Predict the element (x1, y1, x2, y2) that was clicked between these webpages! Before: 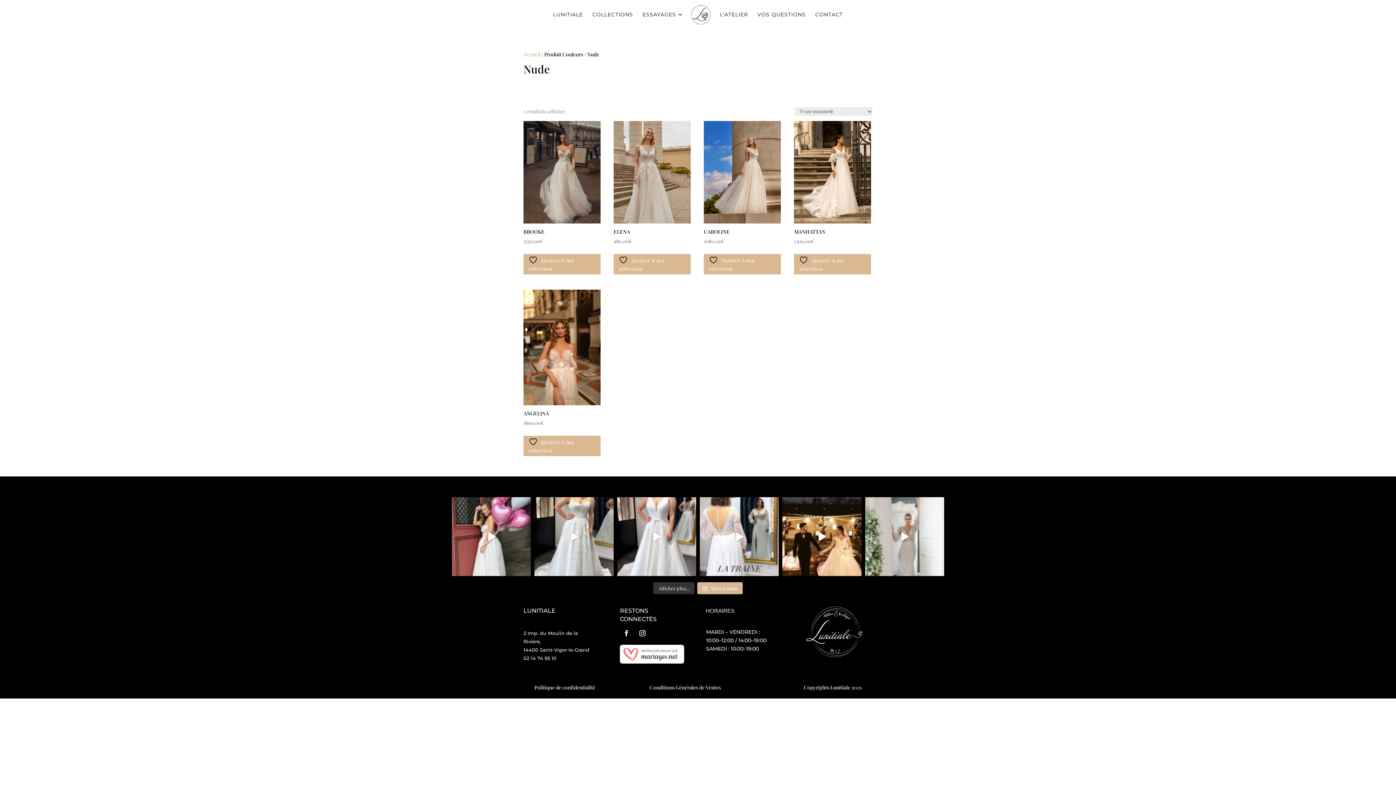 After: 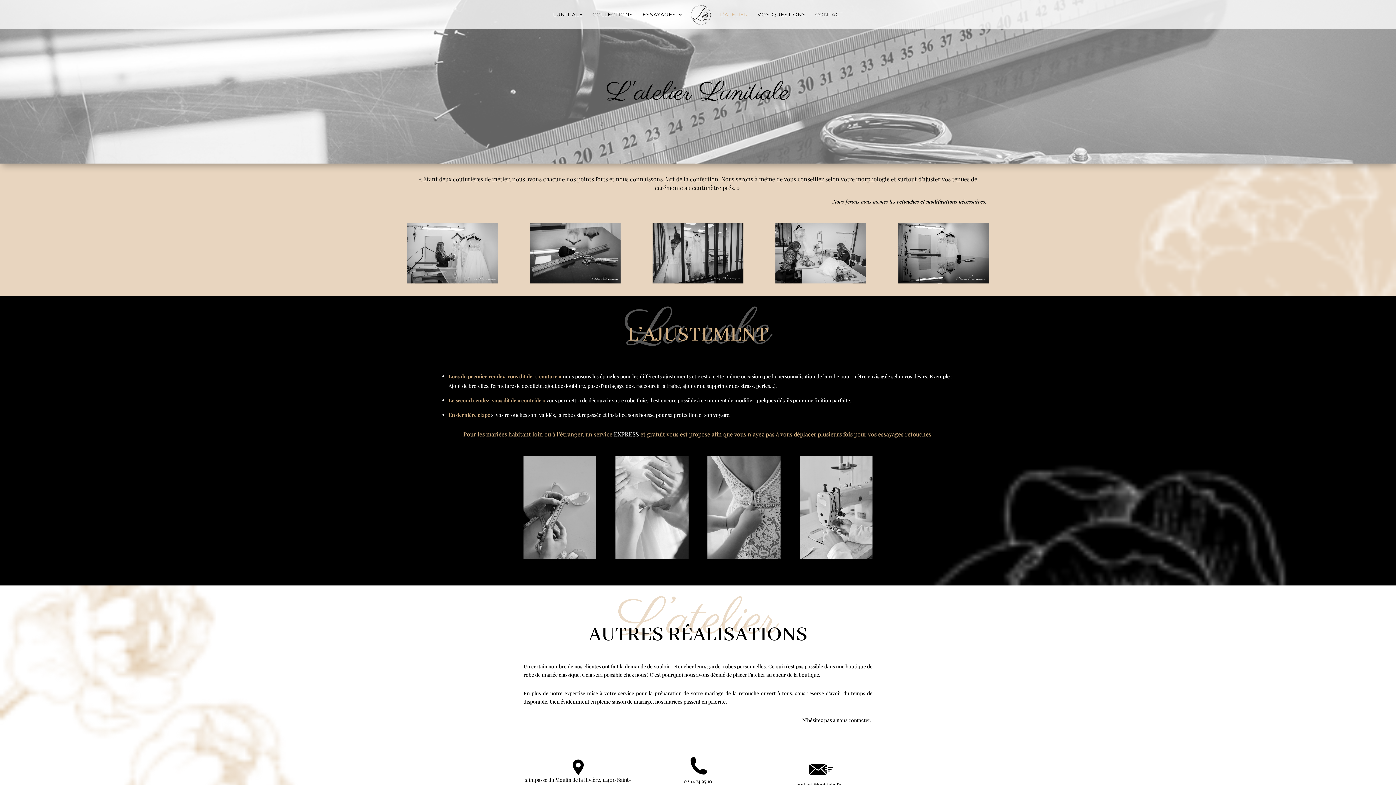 Action: label: L’ATELIER bbox: (720, 12, 748, 29)